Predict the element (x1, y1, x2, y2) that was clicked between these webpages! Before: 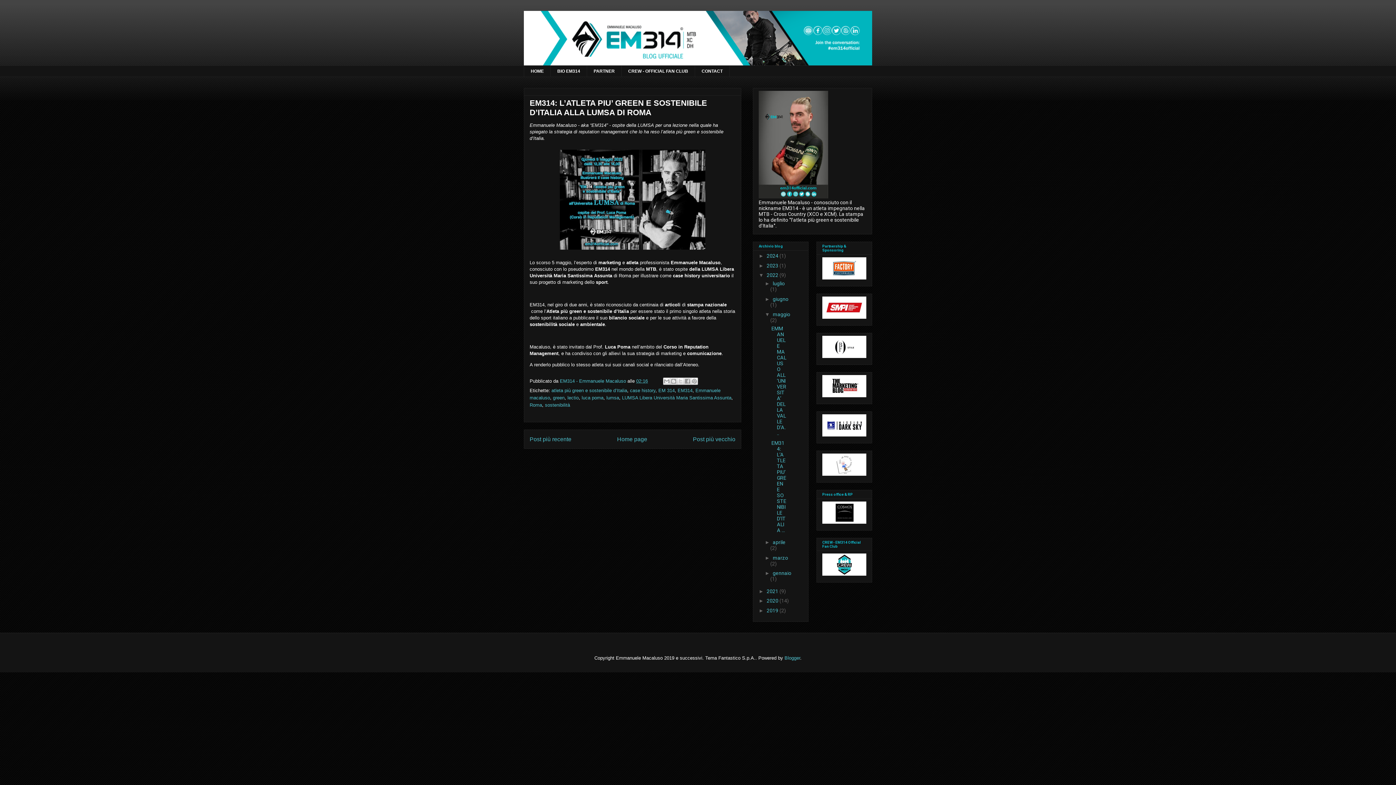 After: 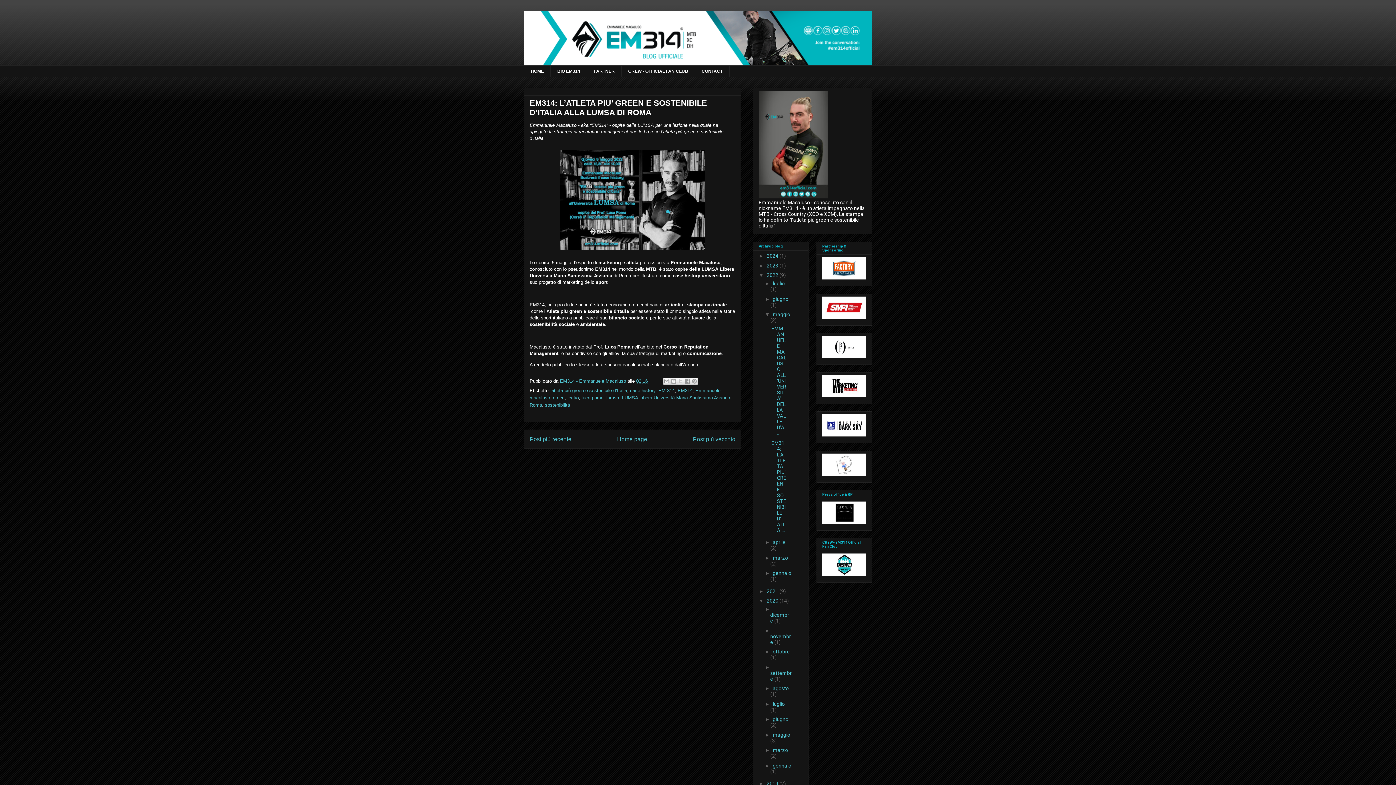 Action: bbox: (758, 598, 766, 604) label: ►  